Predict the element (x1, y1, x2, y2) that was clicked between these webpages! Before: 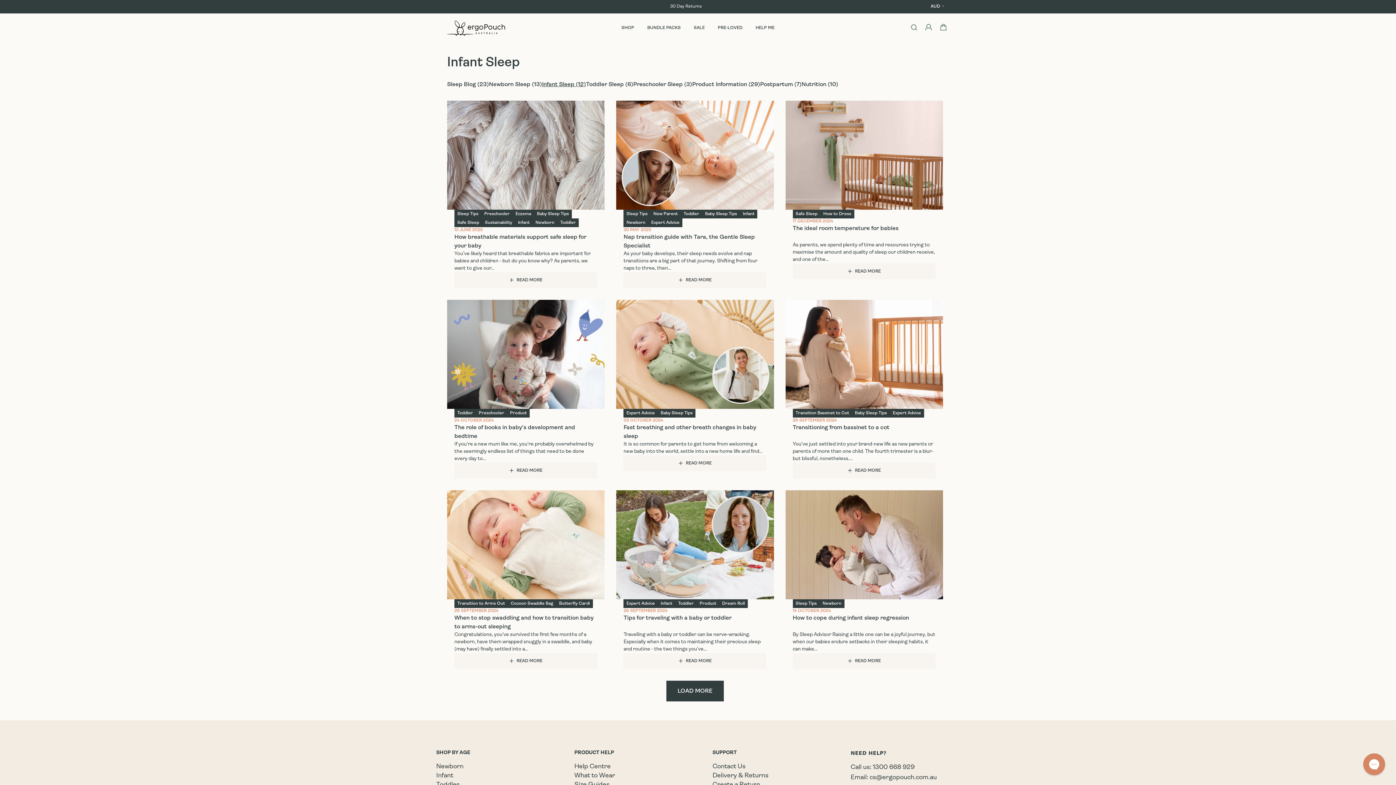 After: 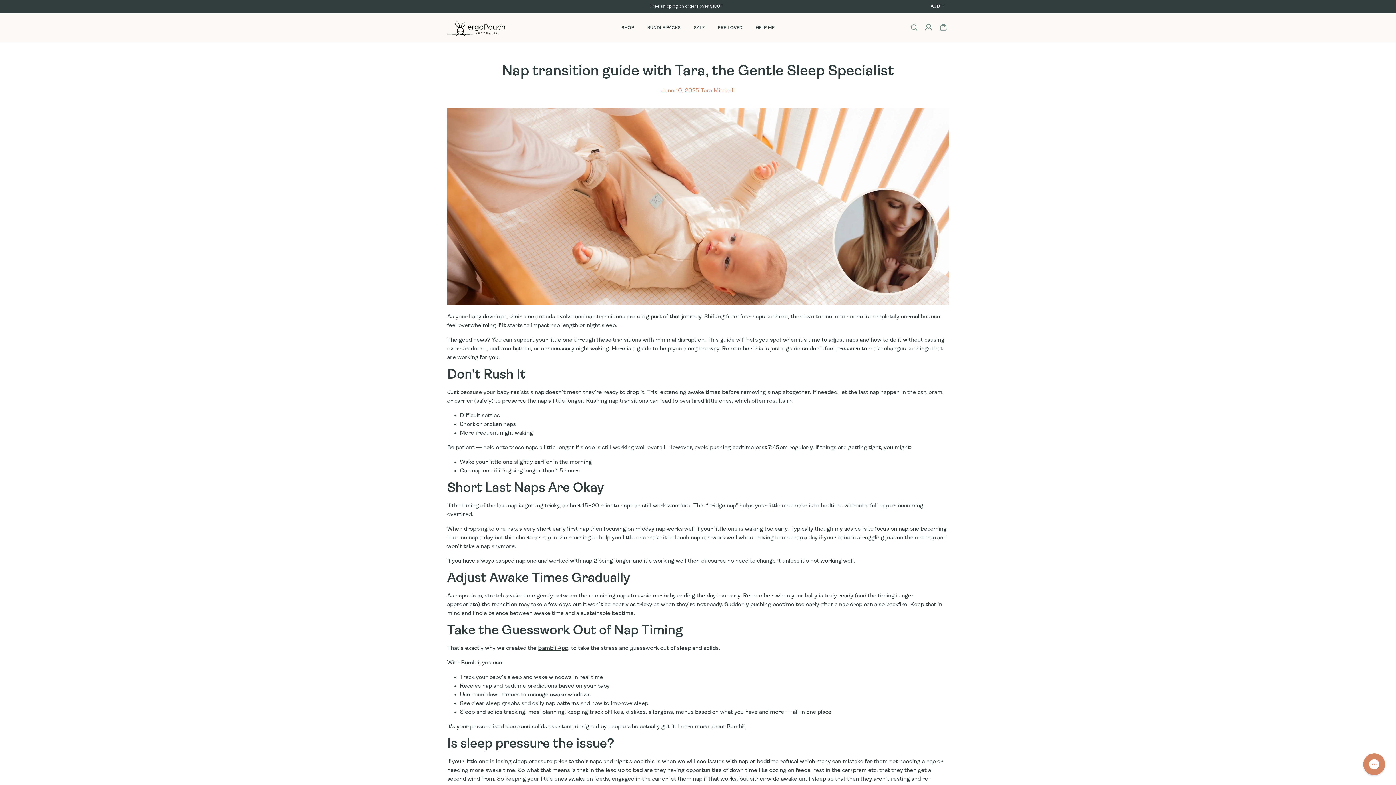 Action: bbox: (623, 272, 766, 288) label: READ MORE